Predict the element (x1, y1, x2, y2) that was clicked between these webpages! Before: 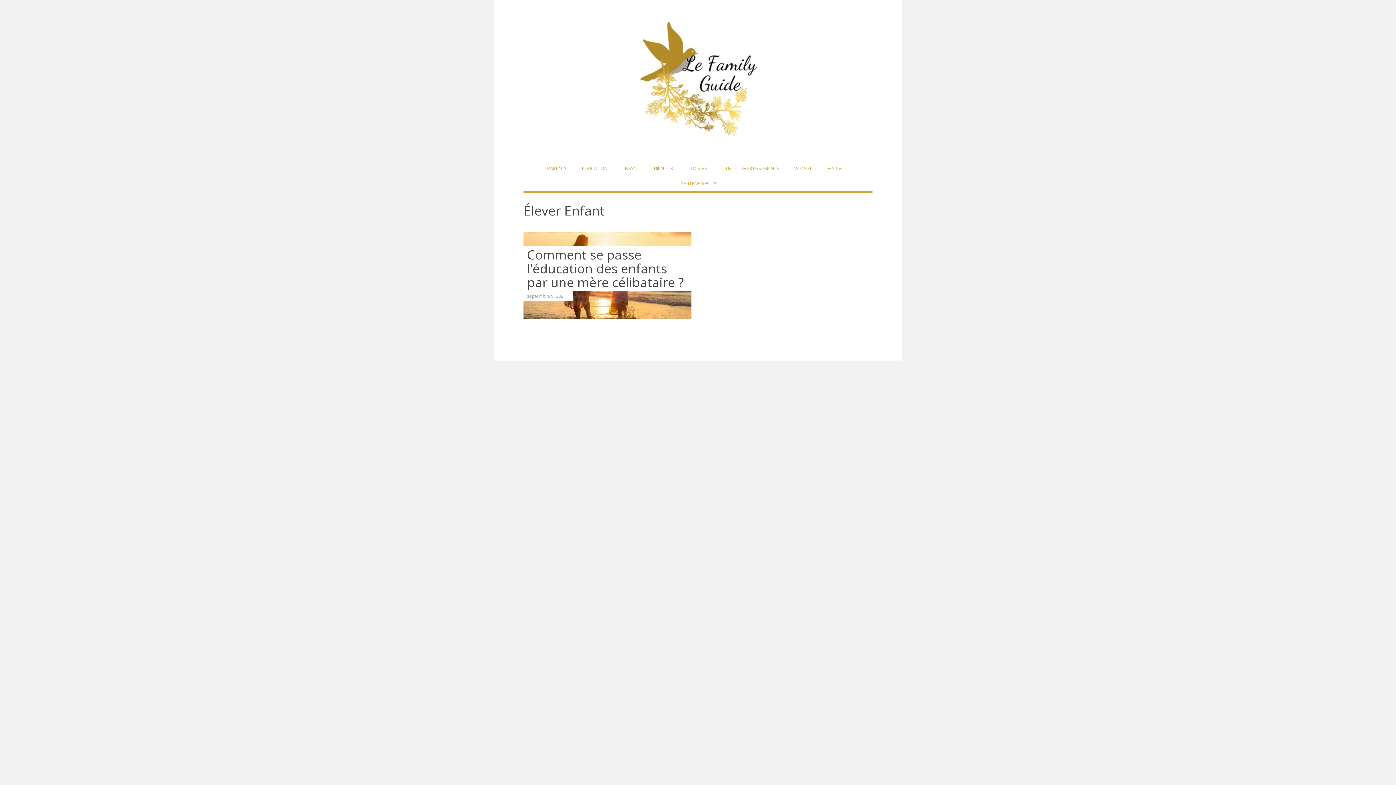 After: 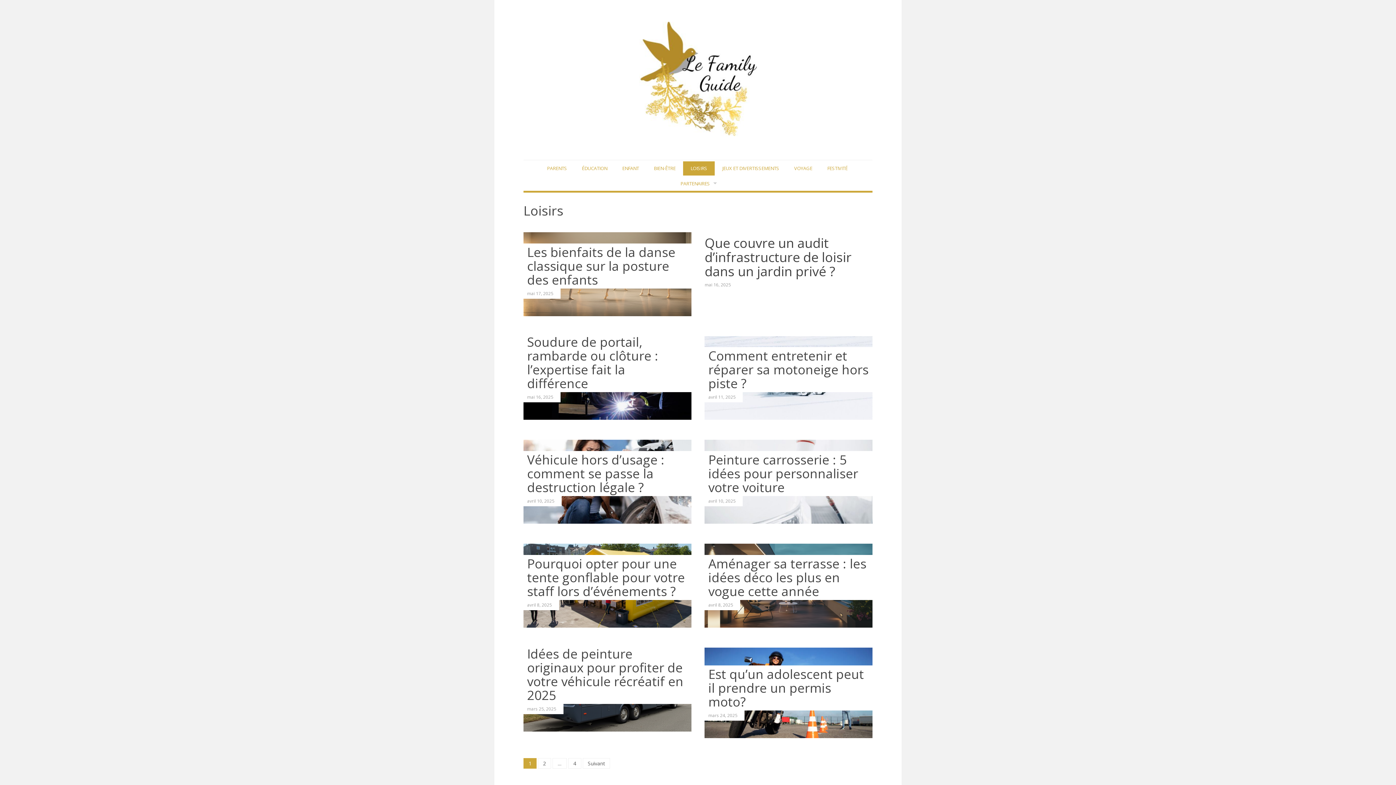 Action: bbox: (683, 161, 715, 175) label: LOISIRS